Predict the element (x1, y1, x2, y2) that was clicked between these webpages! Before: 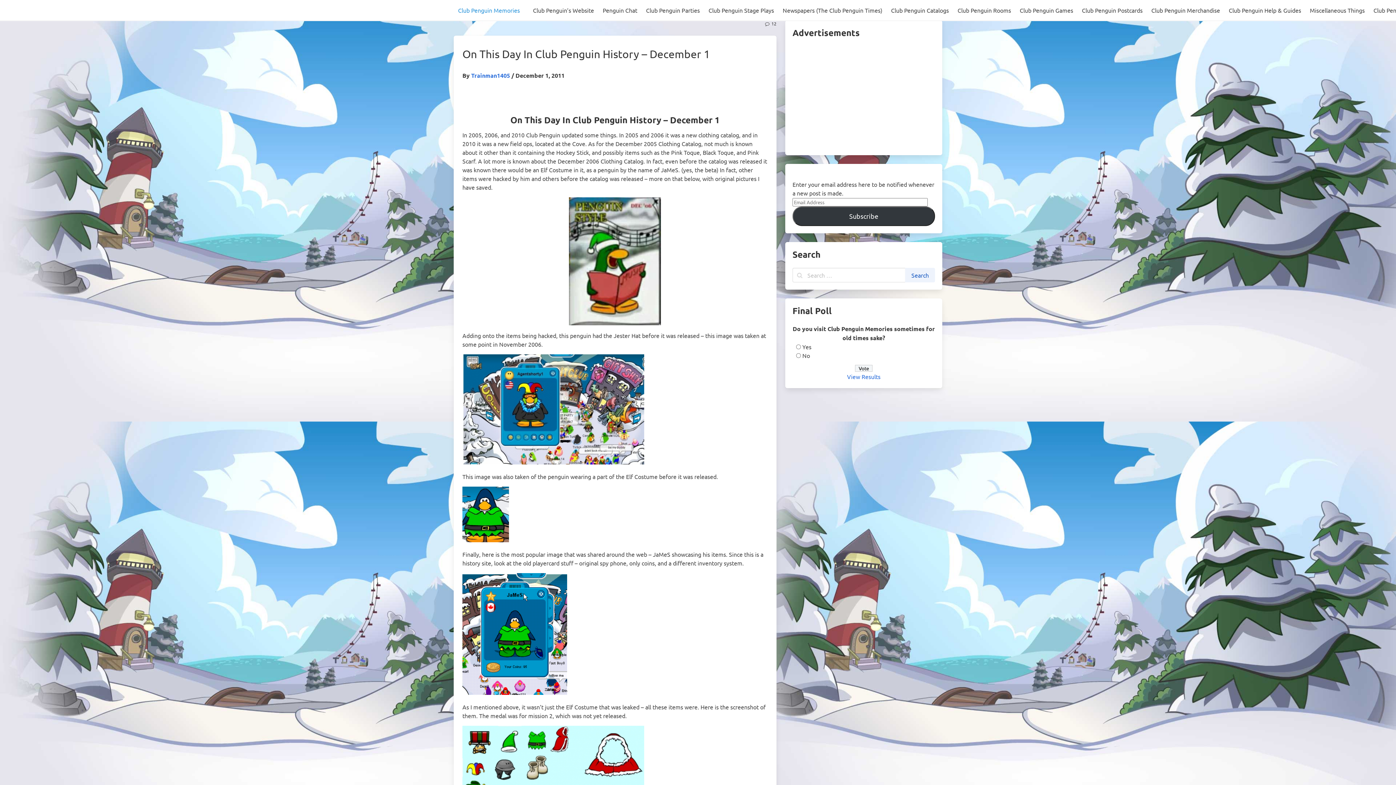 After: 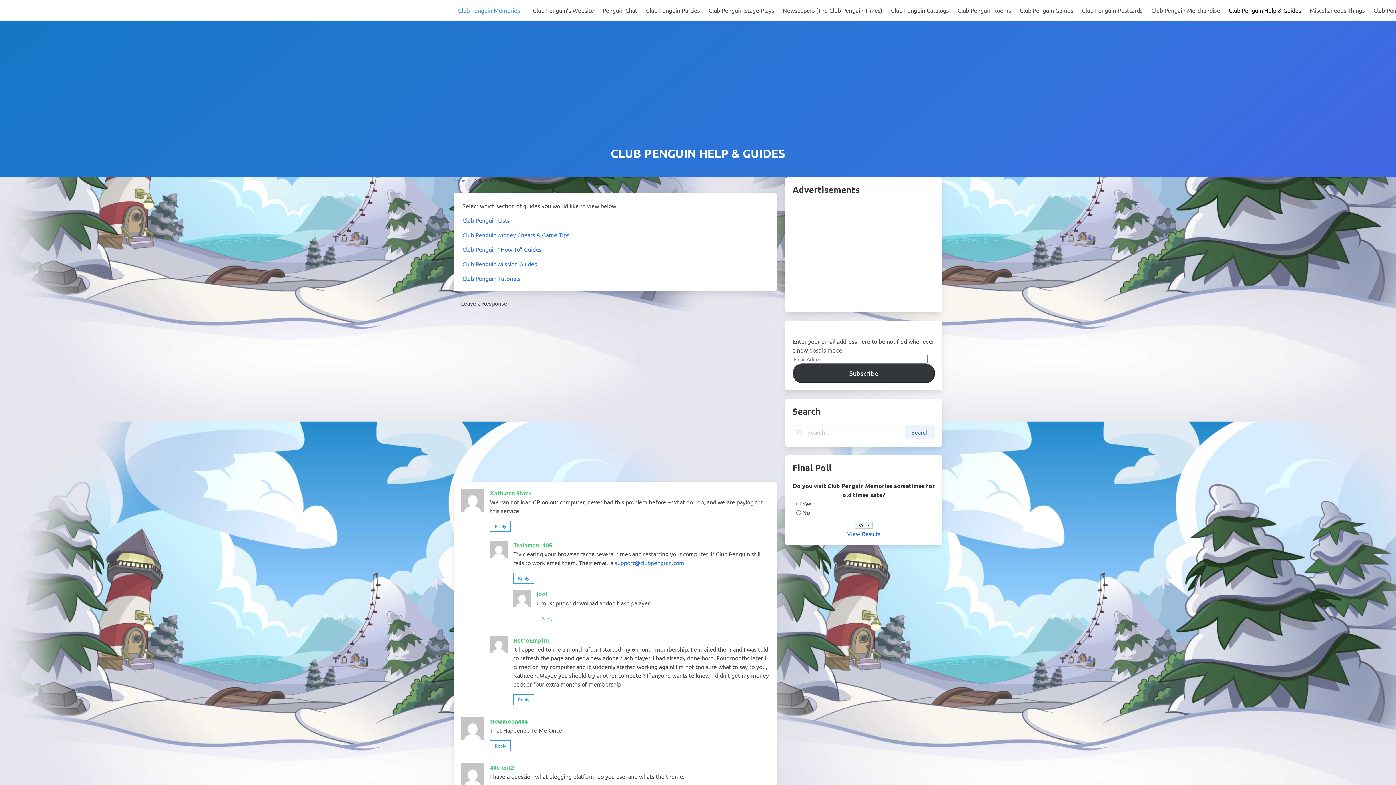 Action: label: Club Penguin Help & Guides bbox: (1224, 0, 1305, 20)